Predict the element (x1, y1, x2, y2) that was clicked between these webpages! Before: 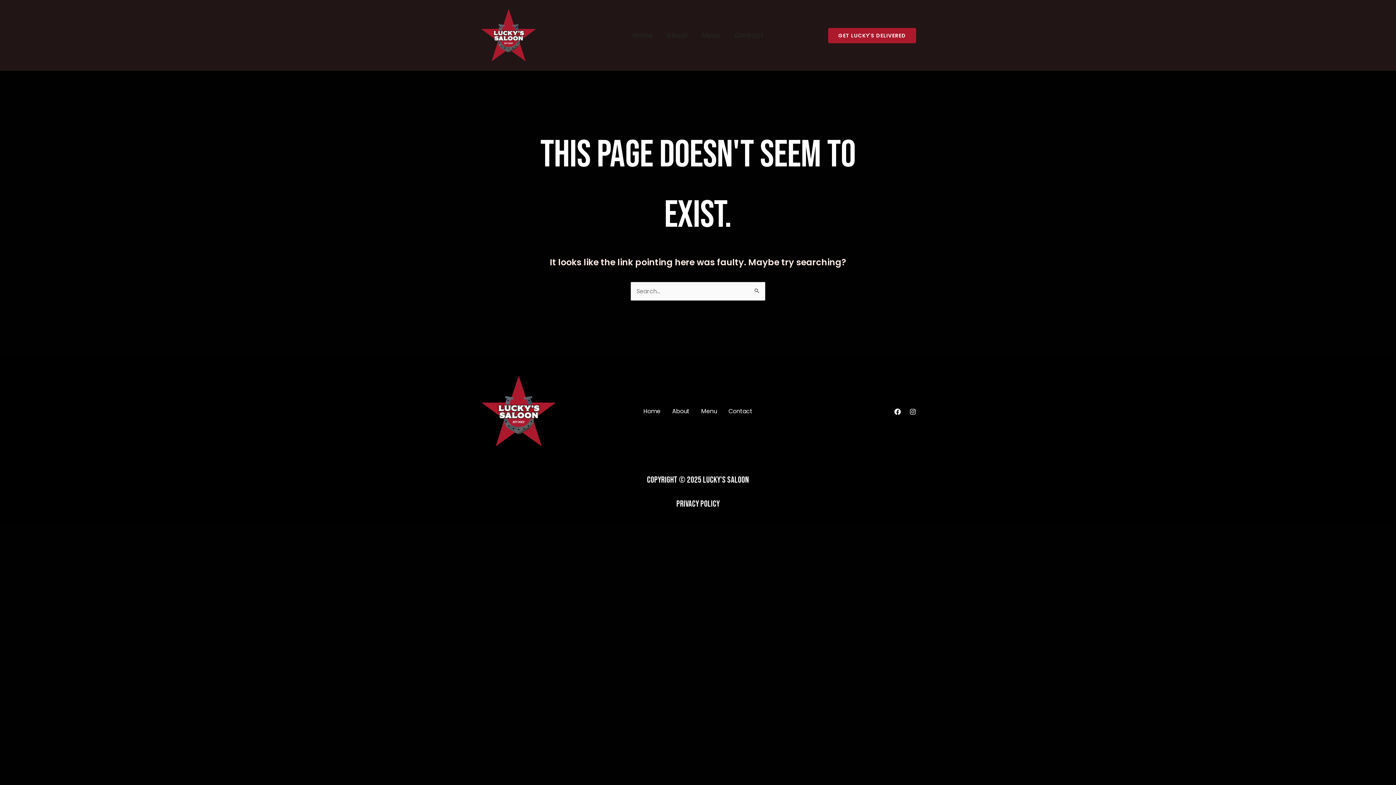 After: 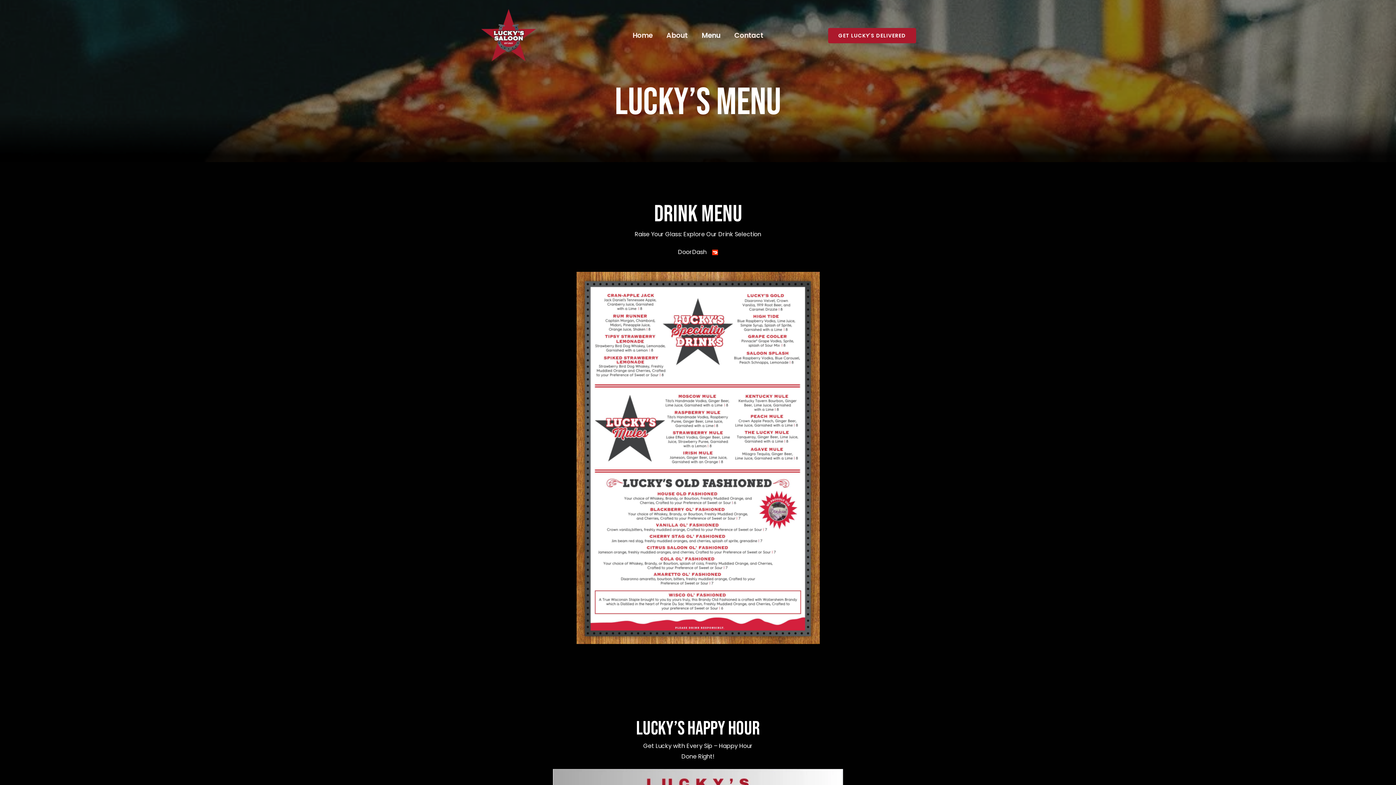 Action: label: Menu bbox: (695, 406, 722, 416)